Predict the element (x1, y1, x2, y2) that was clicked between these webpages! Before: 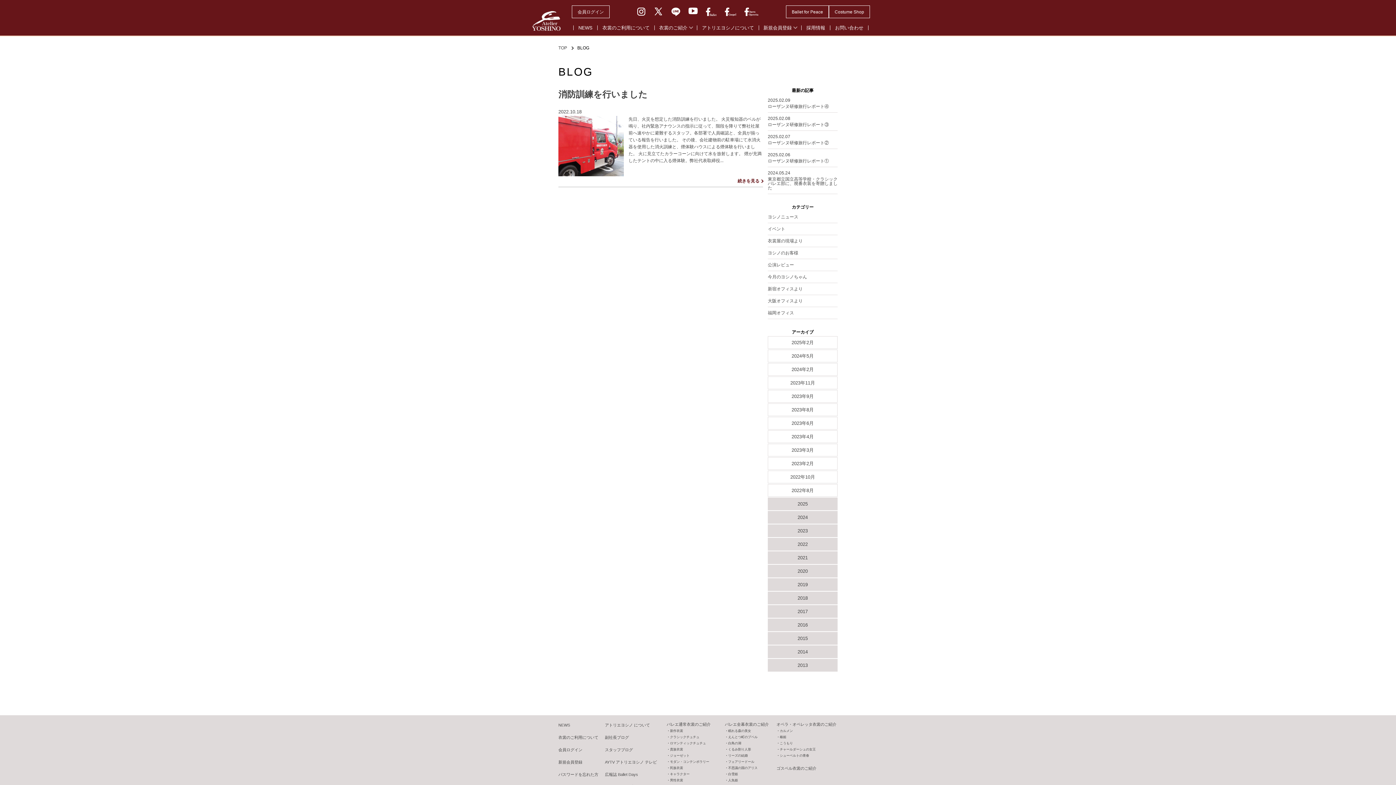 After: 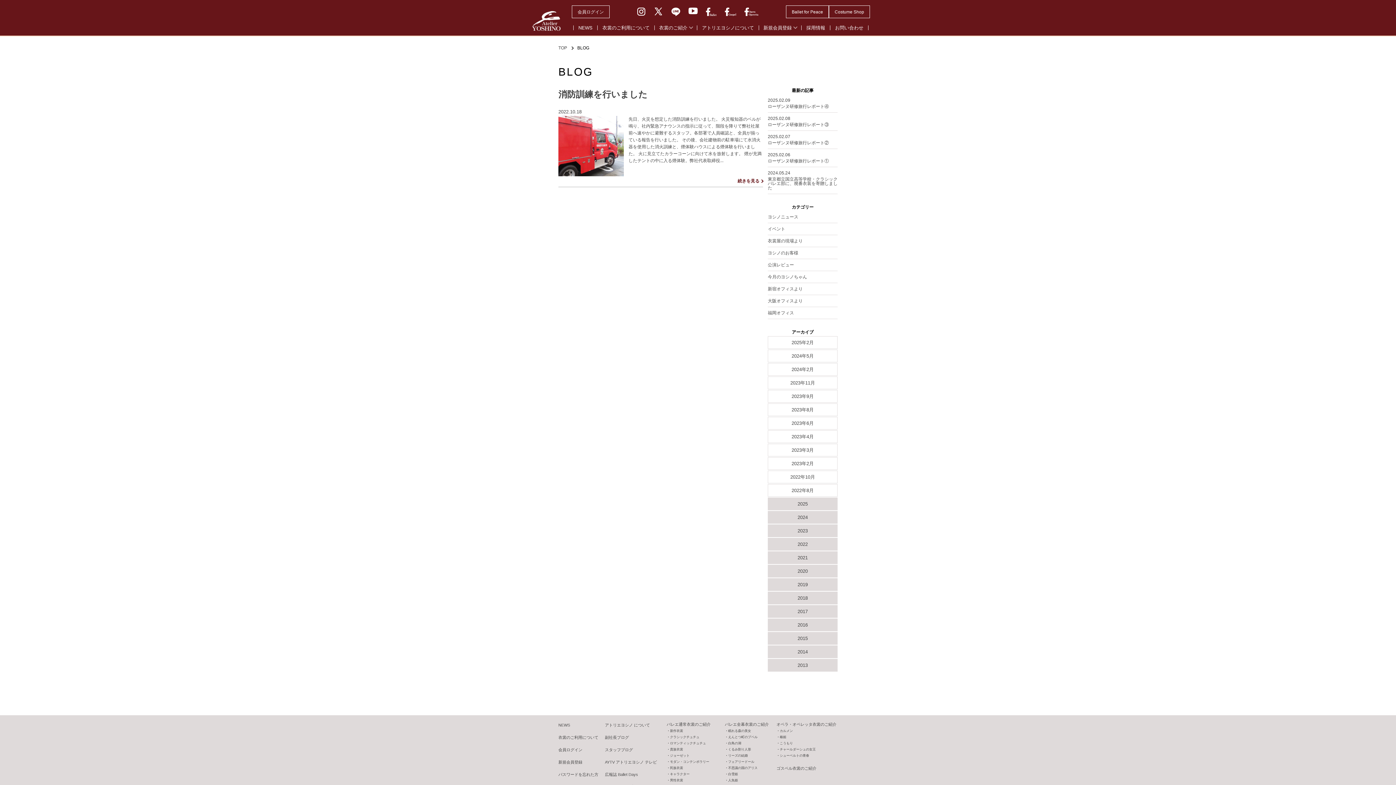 Action: label: 副社長ブログ bbox: (605, 735, 629, 740)